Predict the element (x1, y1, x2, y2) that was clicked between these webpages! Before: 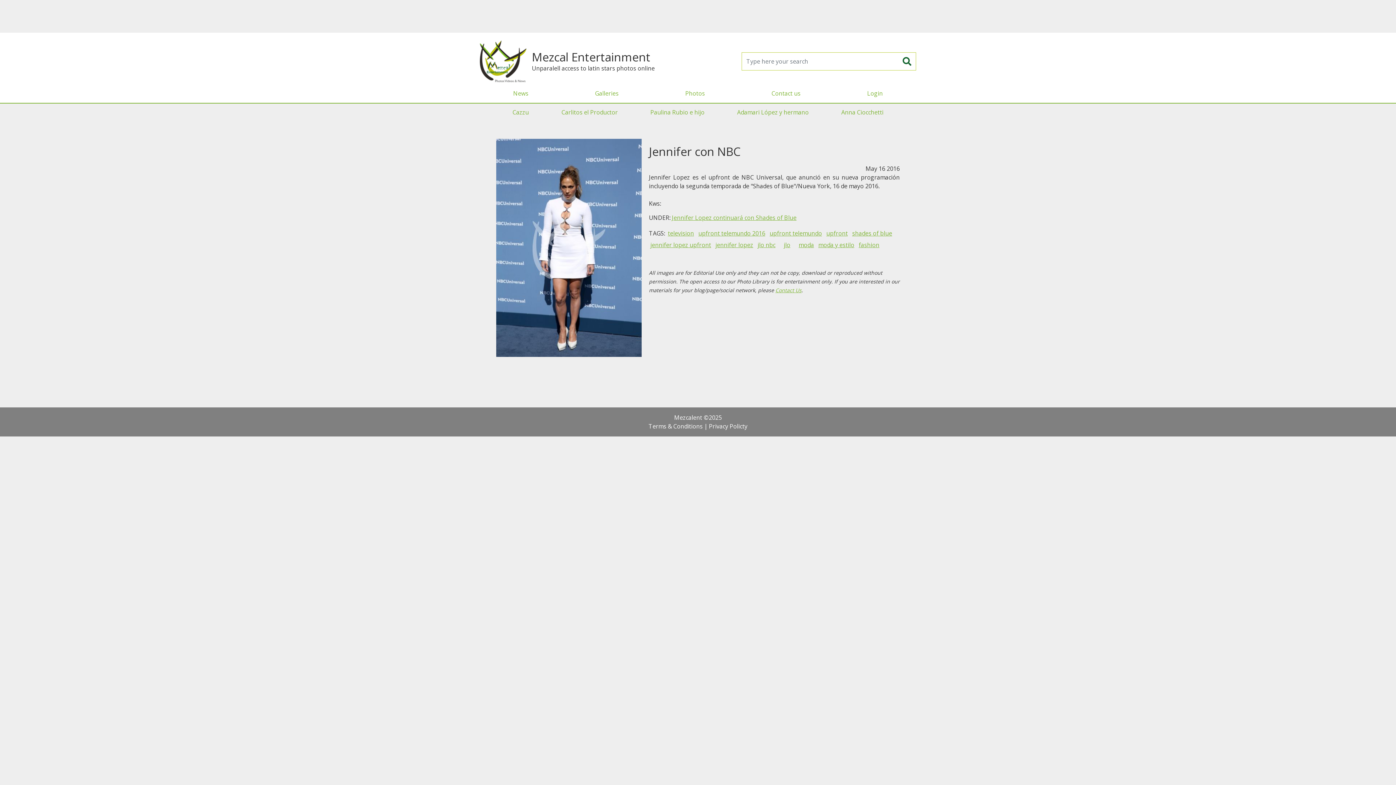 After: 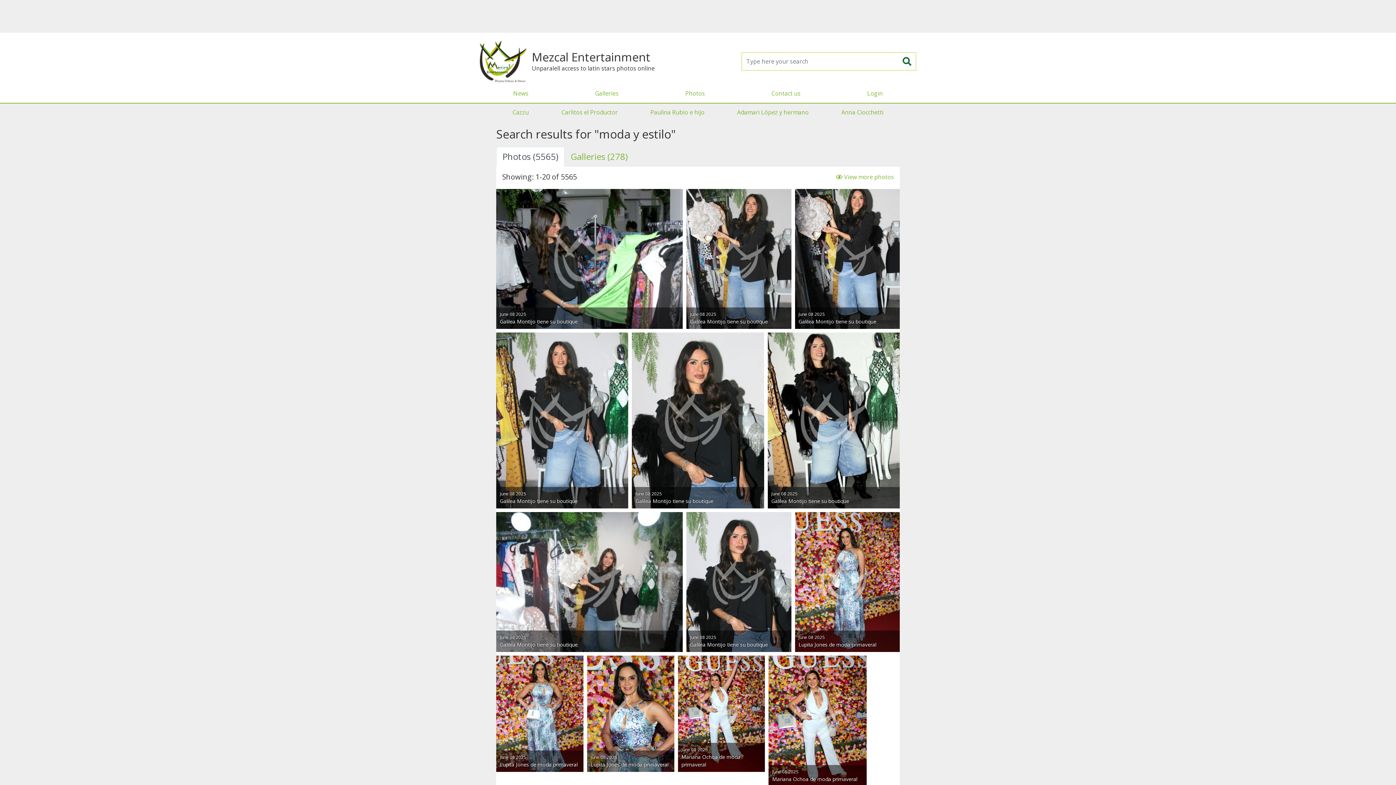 Action: bbox: (817, 239, 856, 250) label: moda y estilo